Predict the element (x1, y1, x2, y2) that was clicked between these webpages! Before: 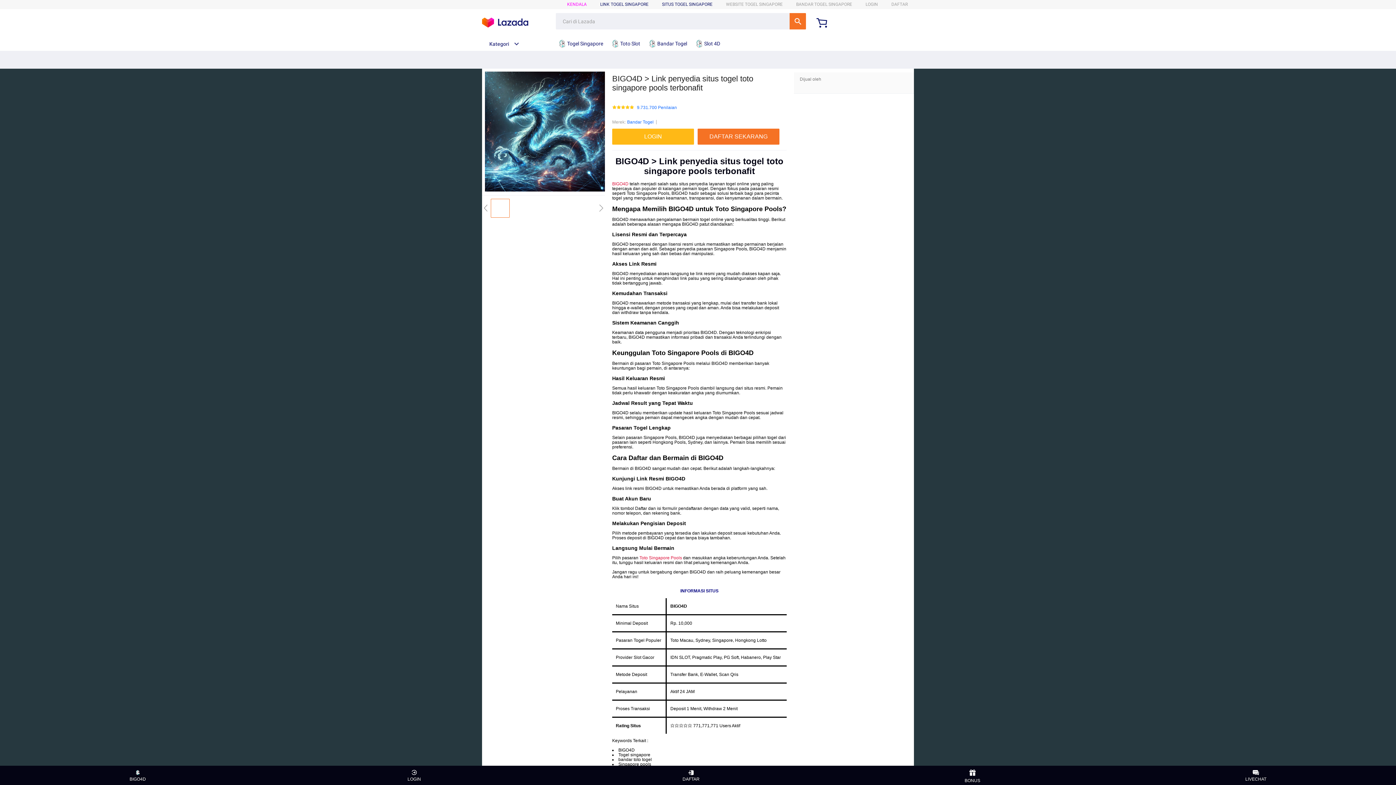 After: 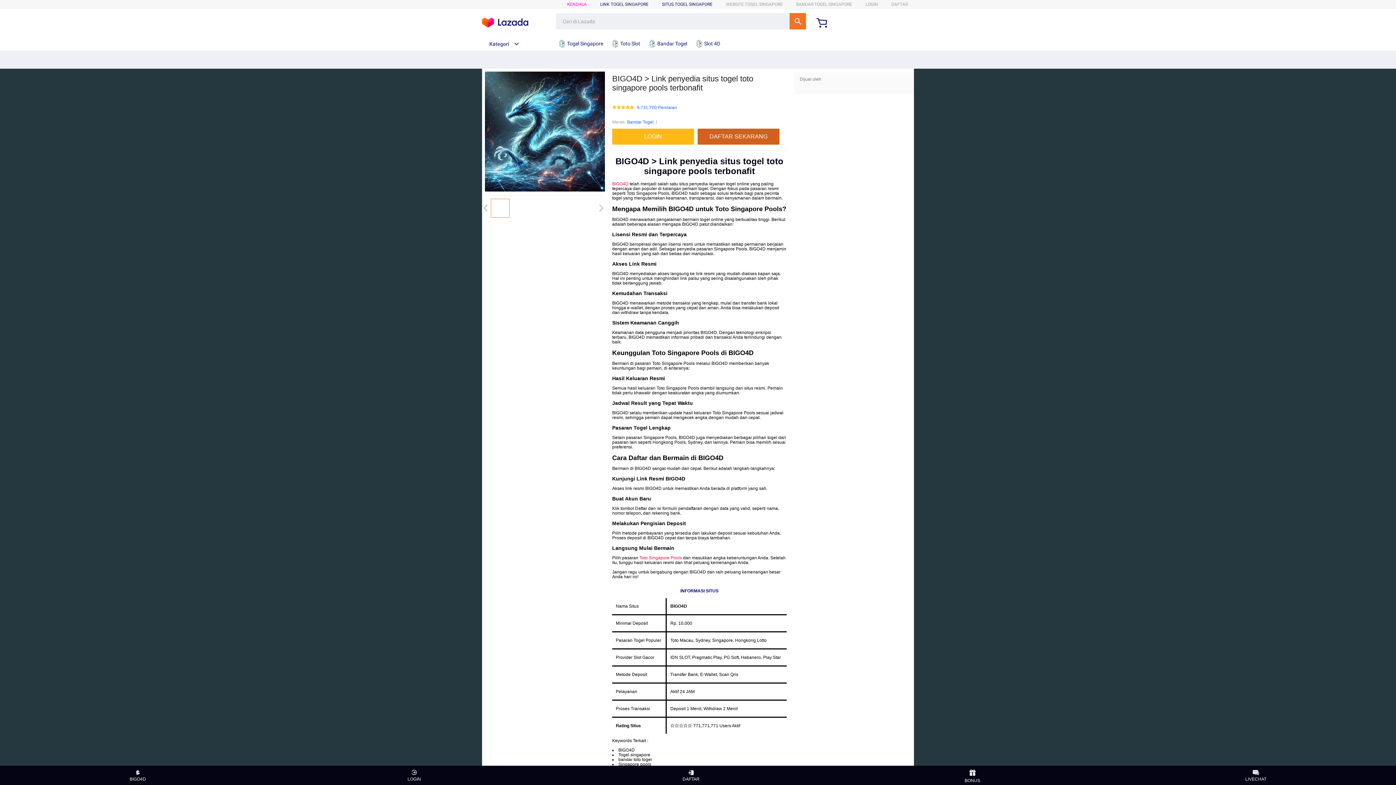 Action: bbox: (697, 128, 783, 144) label: DAFTAR SEKARANG